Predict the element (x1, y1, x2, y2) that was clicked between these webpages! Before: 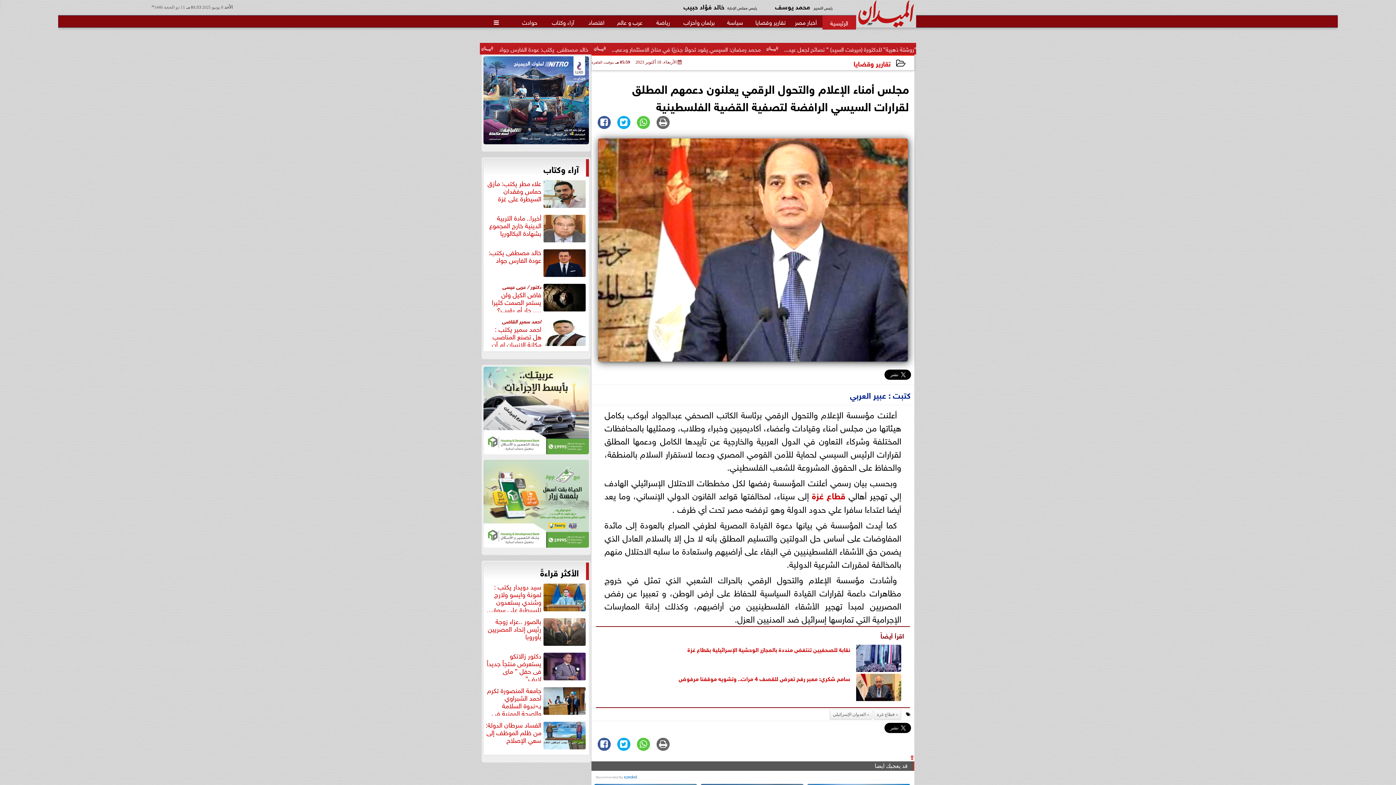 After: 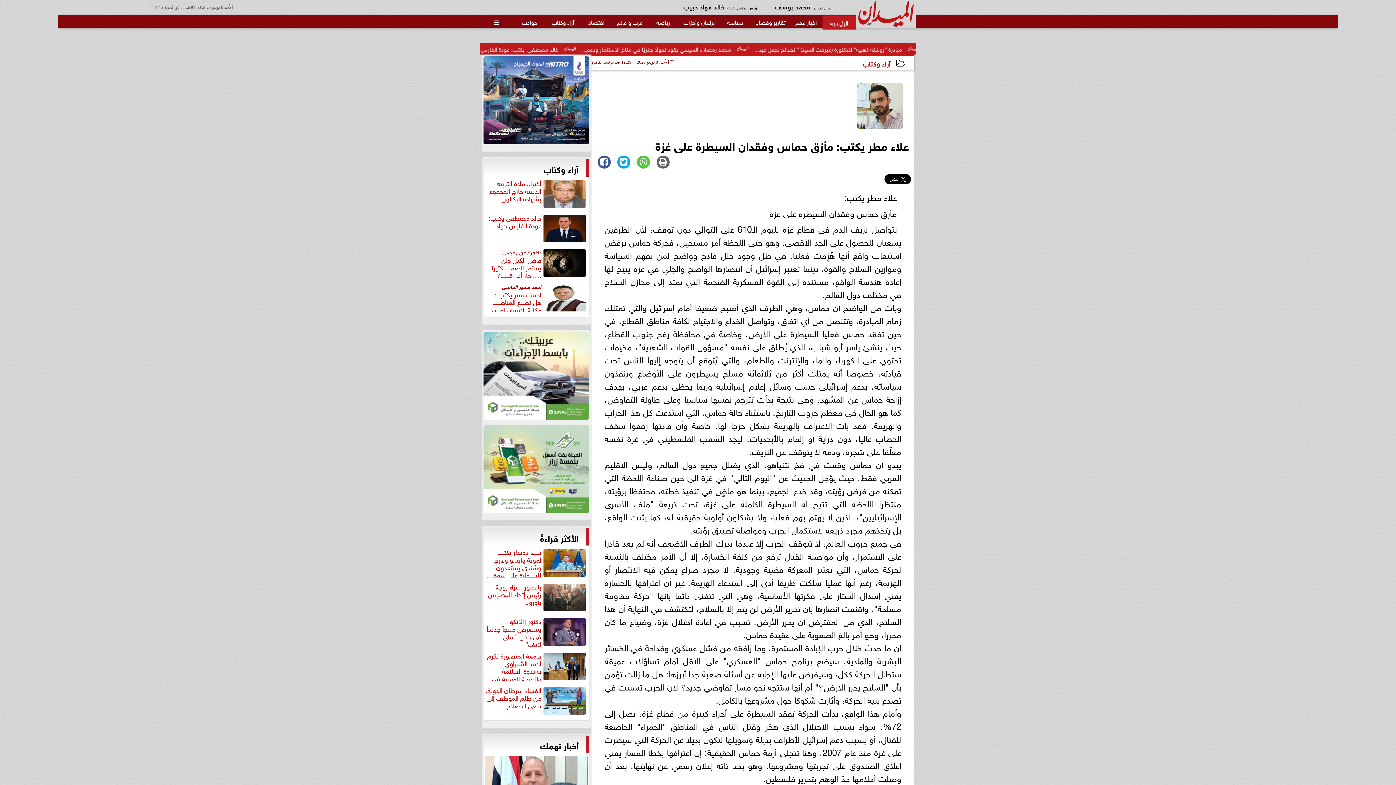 Action: label: علاء مطر يكتب: مأزق حماس وفقدان السيطرة على غزة bbox: (485, 178, 587, 208)